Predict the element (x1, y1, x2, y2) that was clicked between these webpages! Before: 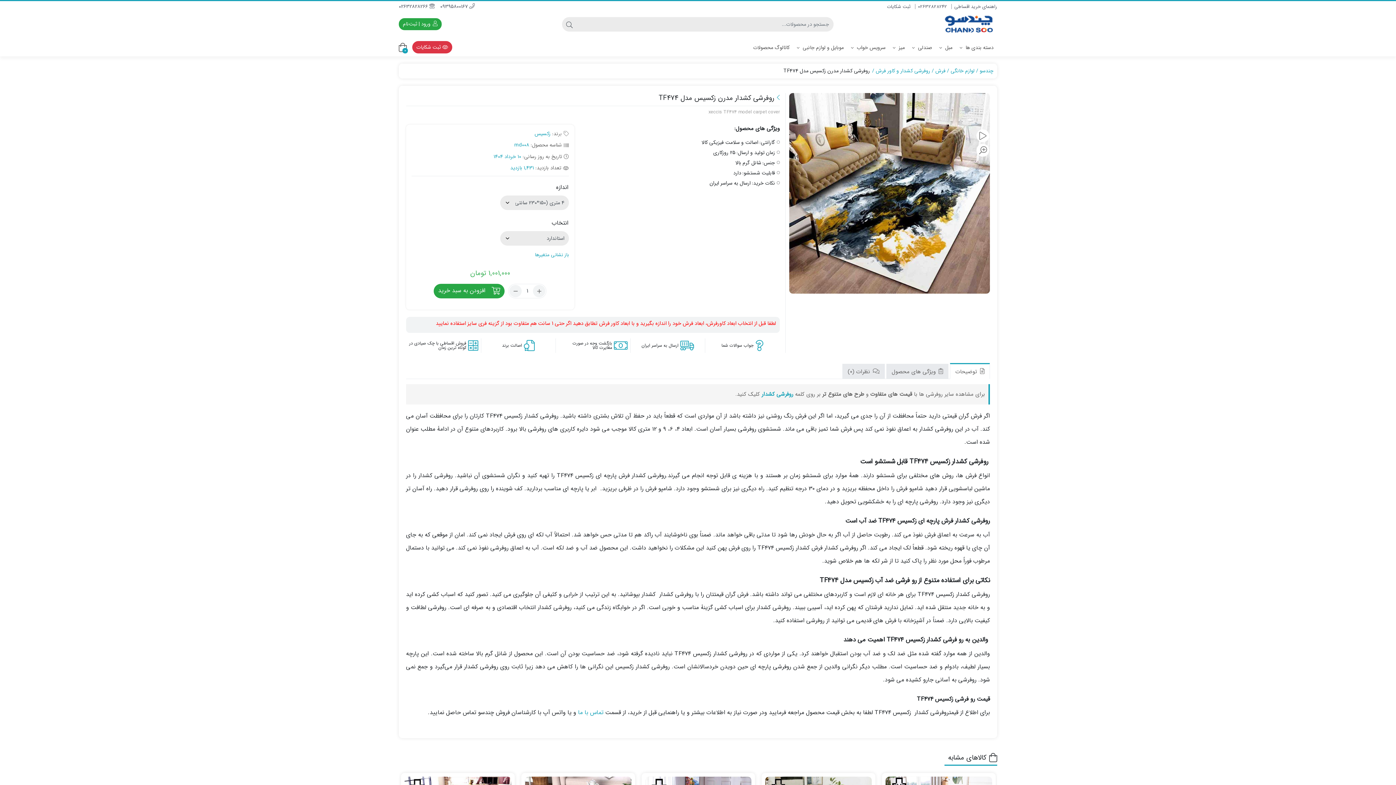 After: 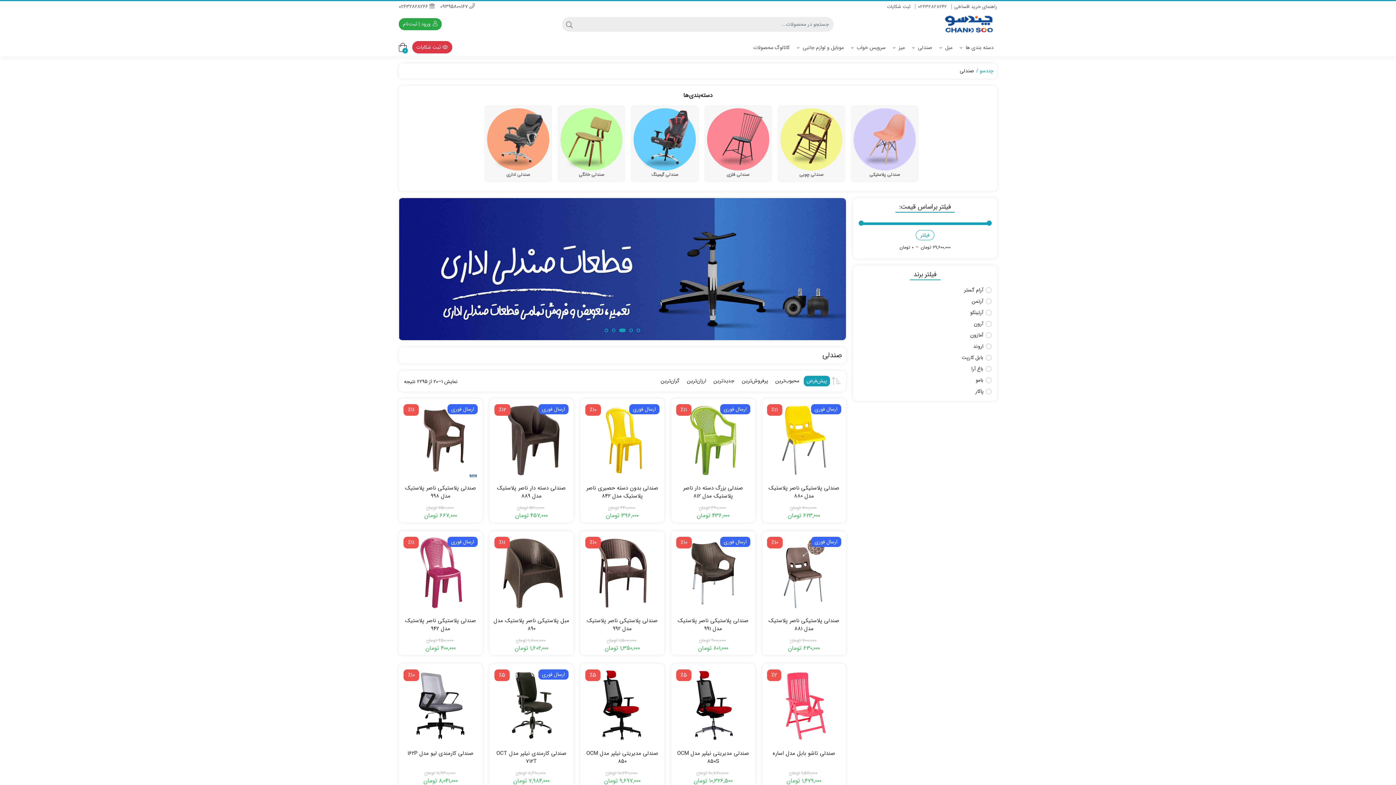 Action: label: صندلی  bbox: (908, 39, 936, 56)